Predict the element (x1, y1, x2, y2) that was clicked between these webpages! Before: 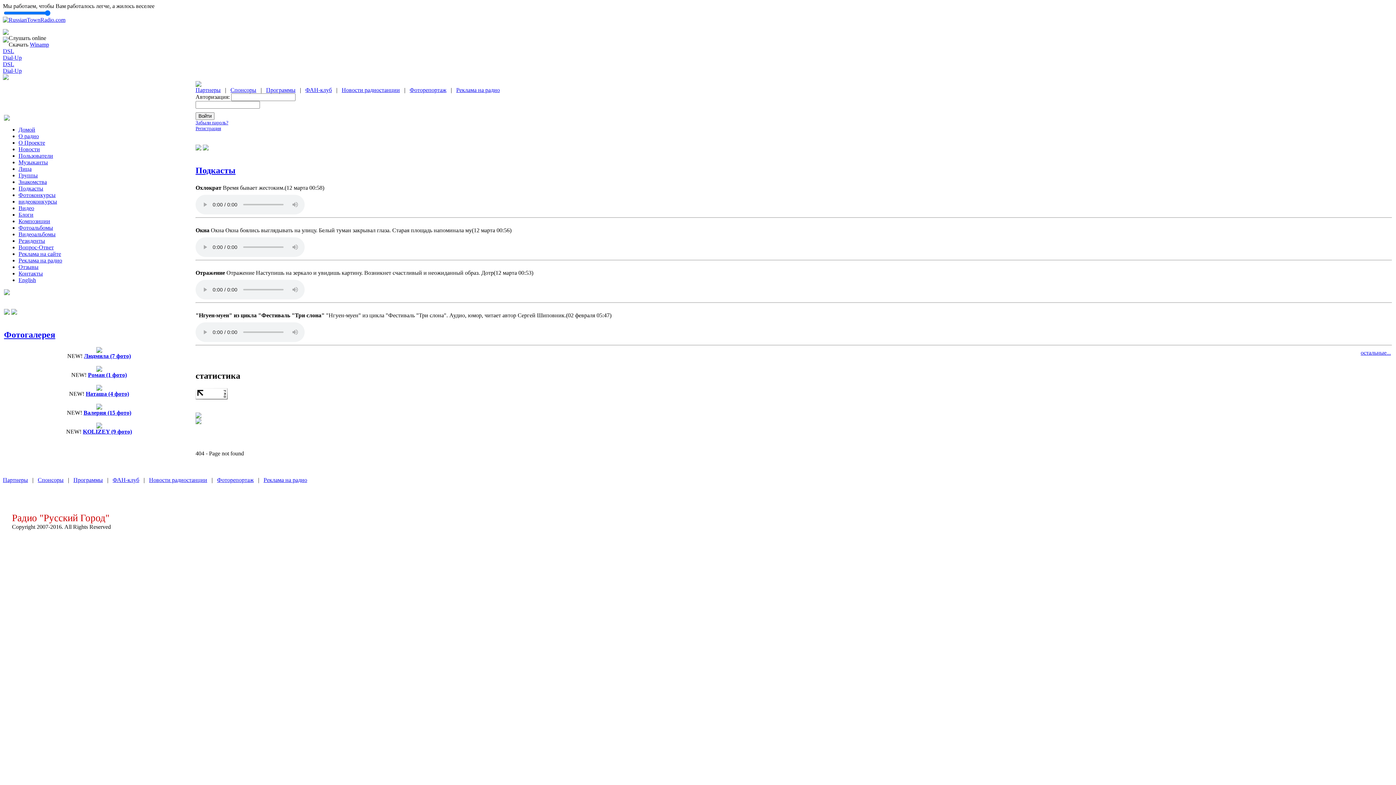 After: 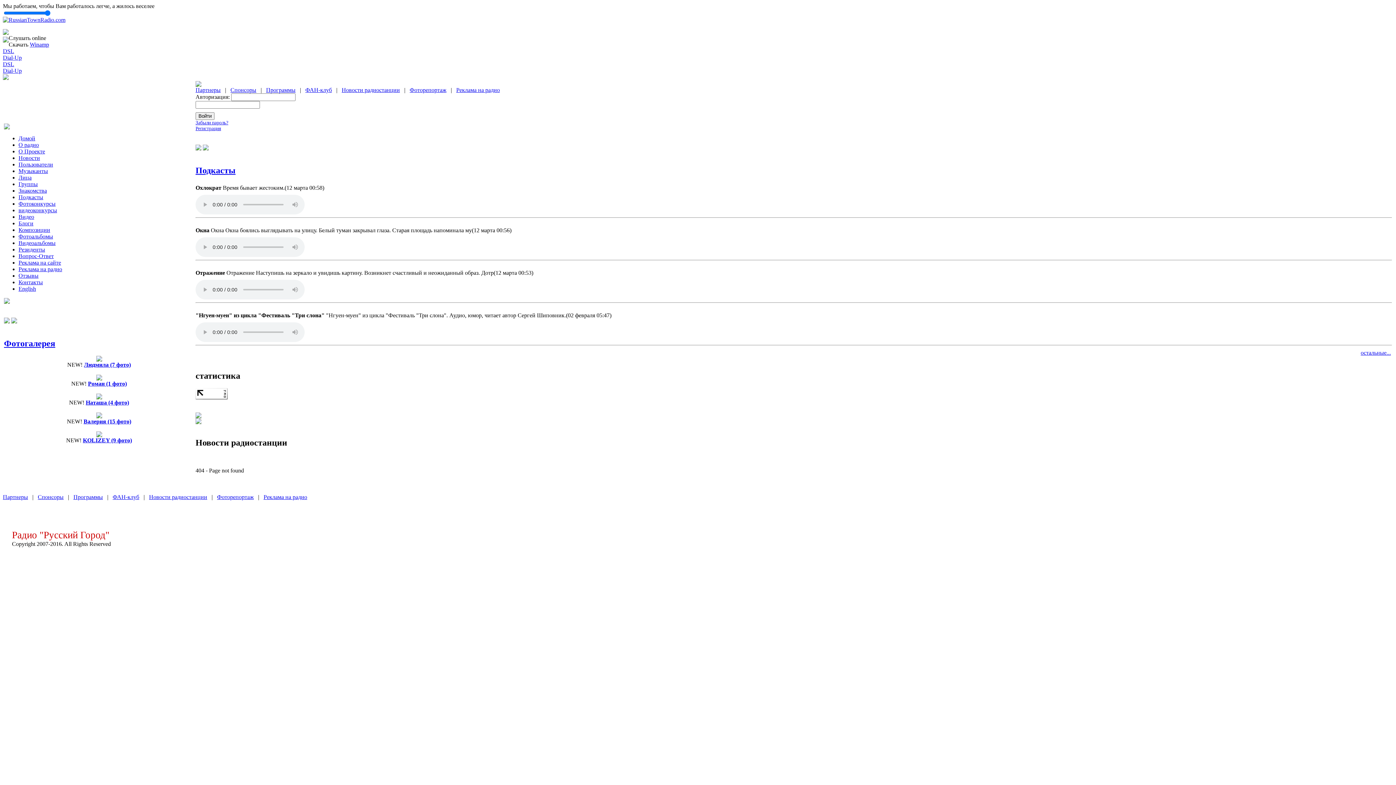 Action: bbox: (341, 86, 400, 93) label: Новости радиостанции